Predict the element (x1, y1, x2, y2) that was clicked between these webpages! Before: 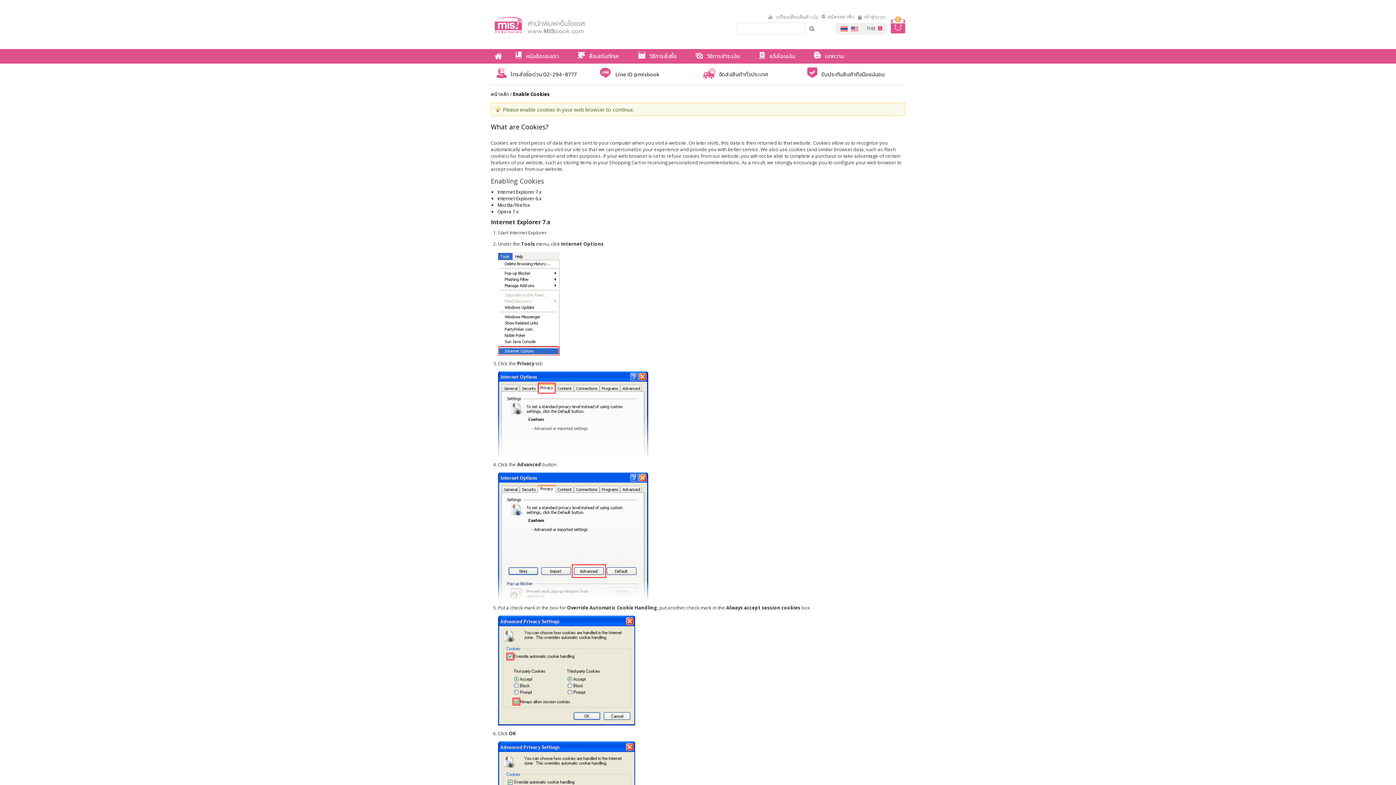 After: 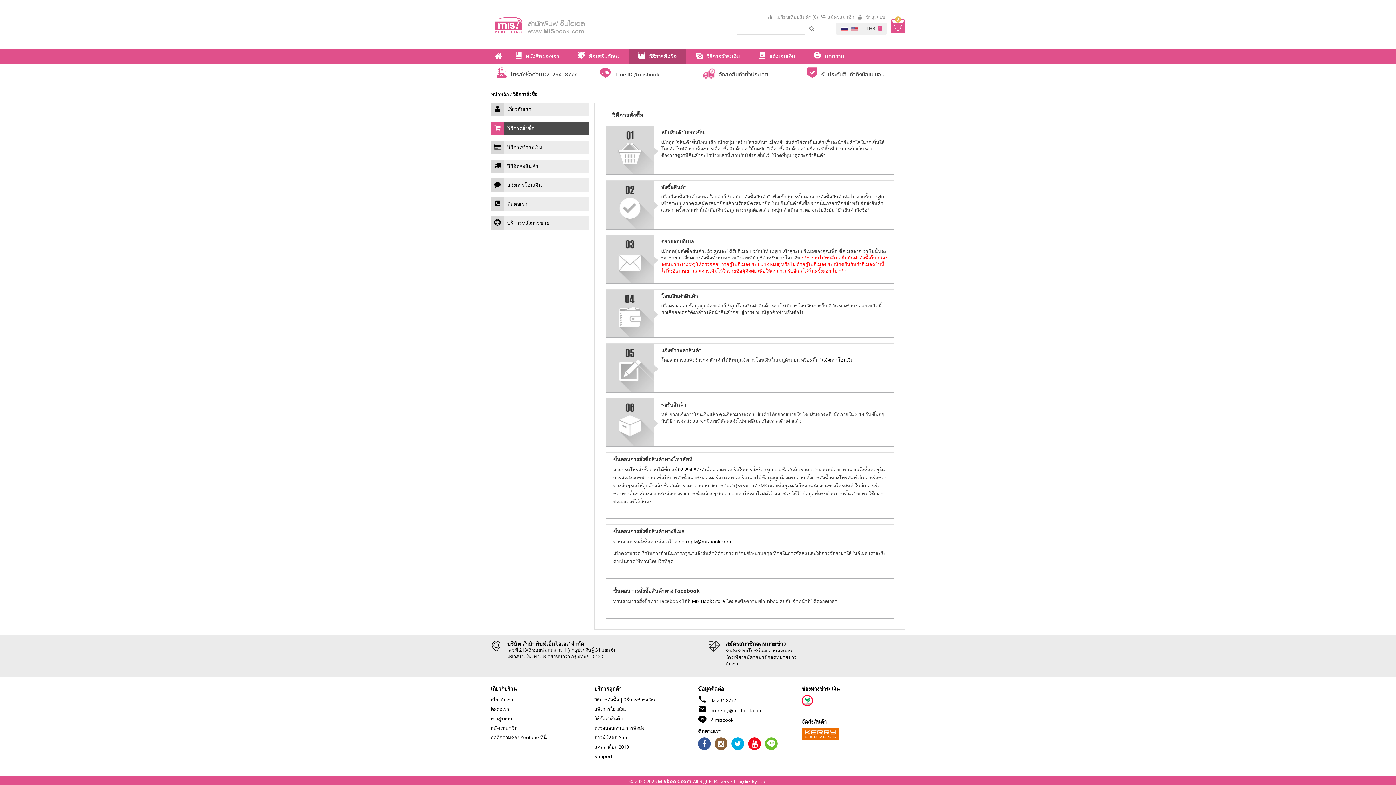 Action: label: วิธีการสั่งซื้อ bbox: (629, 49, 686, 63)